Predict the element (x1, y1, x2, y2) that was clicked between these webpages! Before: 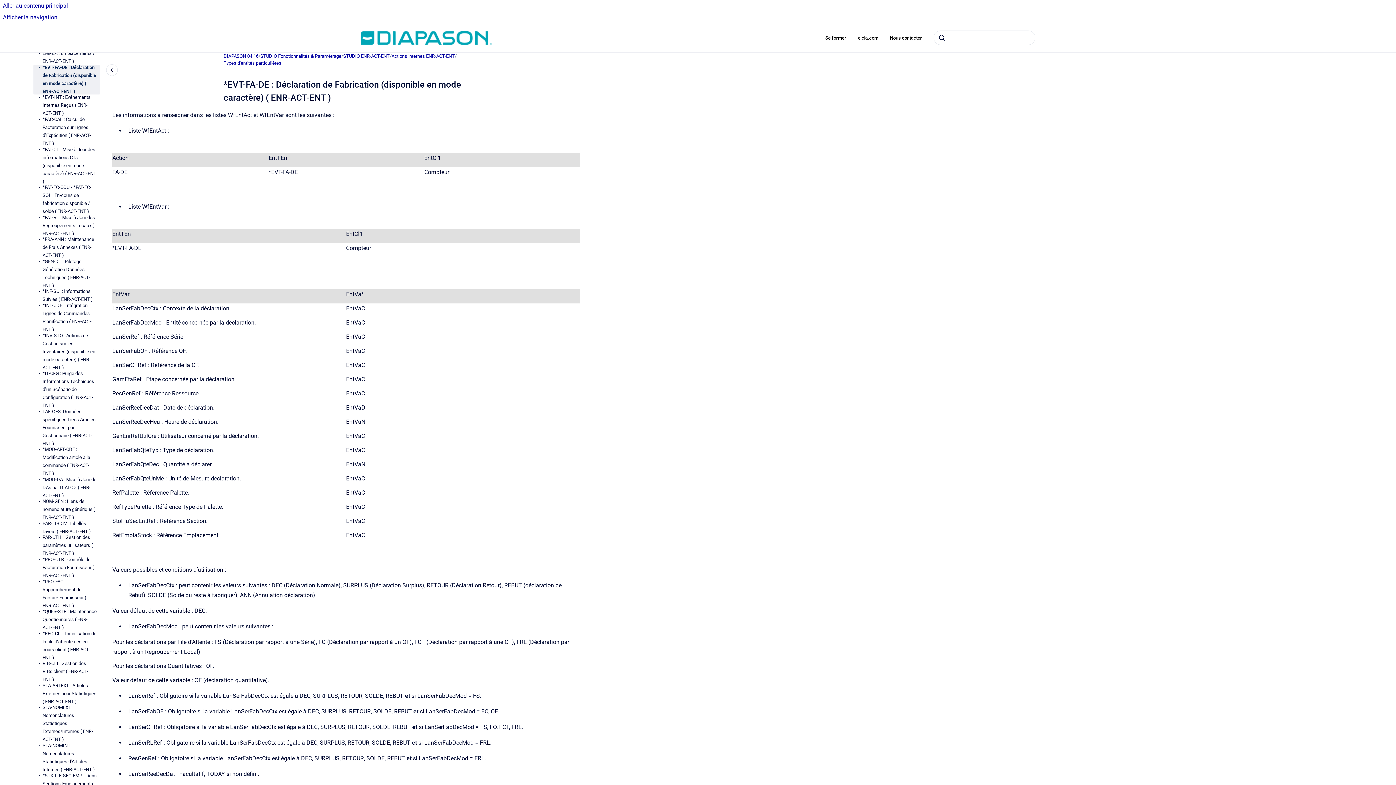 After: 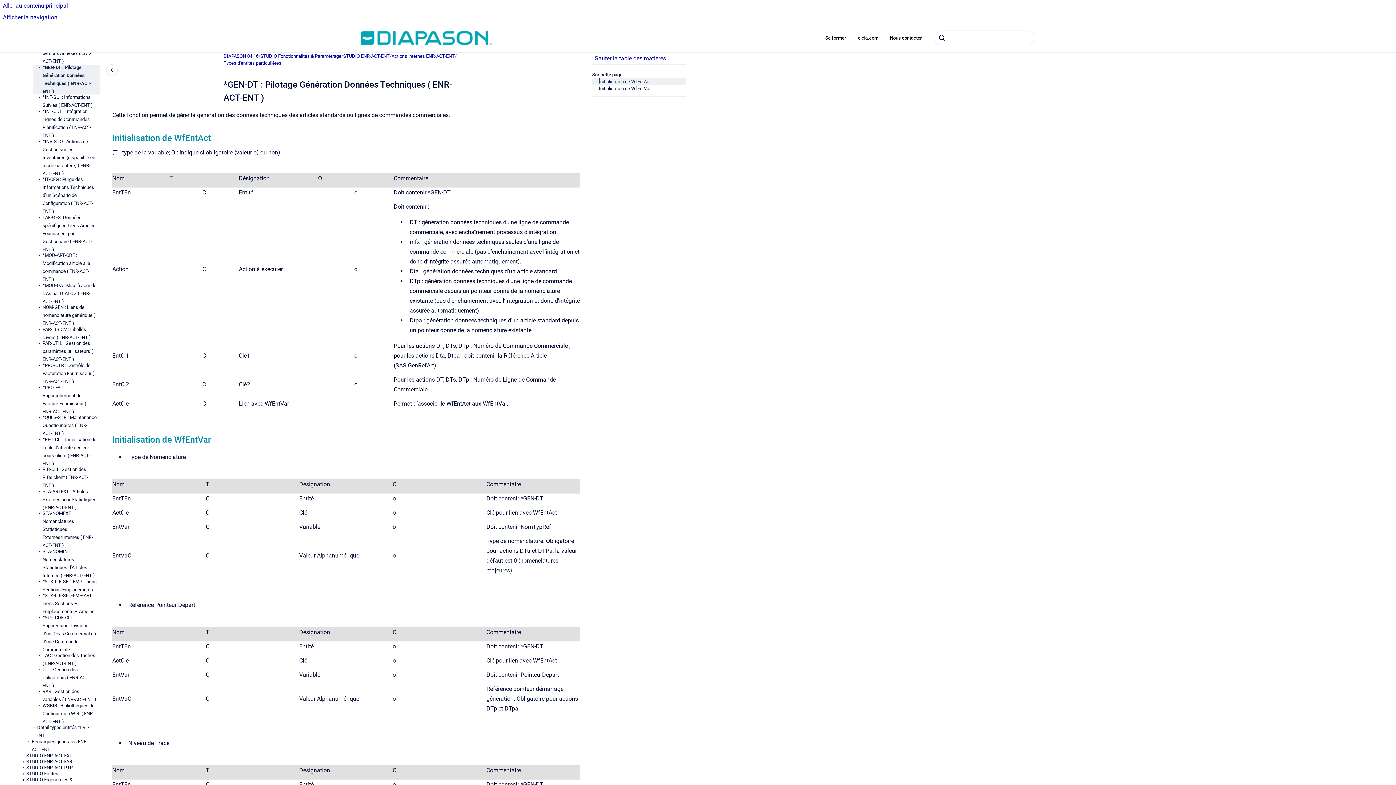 Action: label: *GEN-DT : Pilotage Génération Données Techniques ( ENR-ACT-ENT ) bbox: (42, 258, 100, 288)